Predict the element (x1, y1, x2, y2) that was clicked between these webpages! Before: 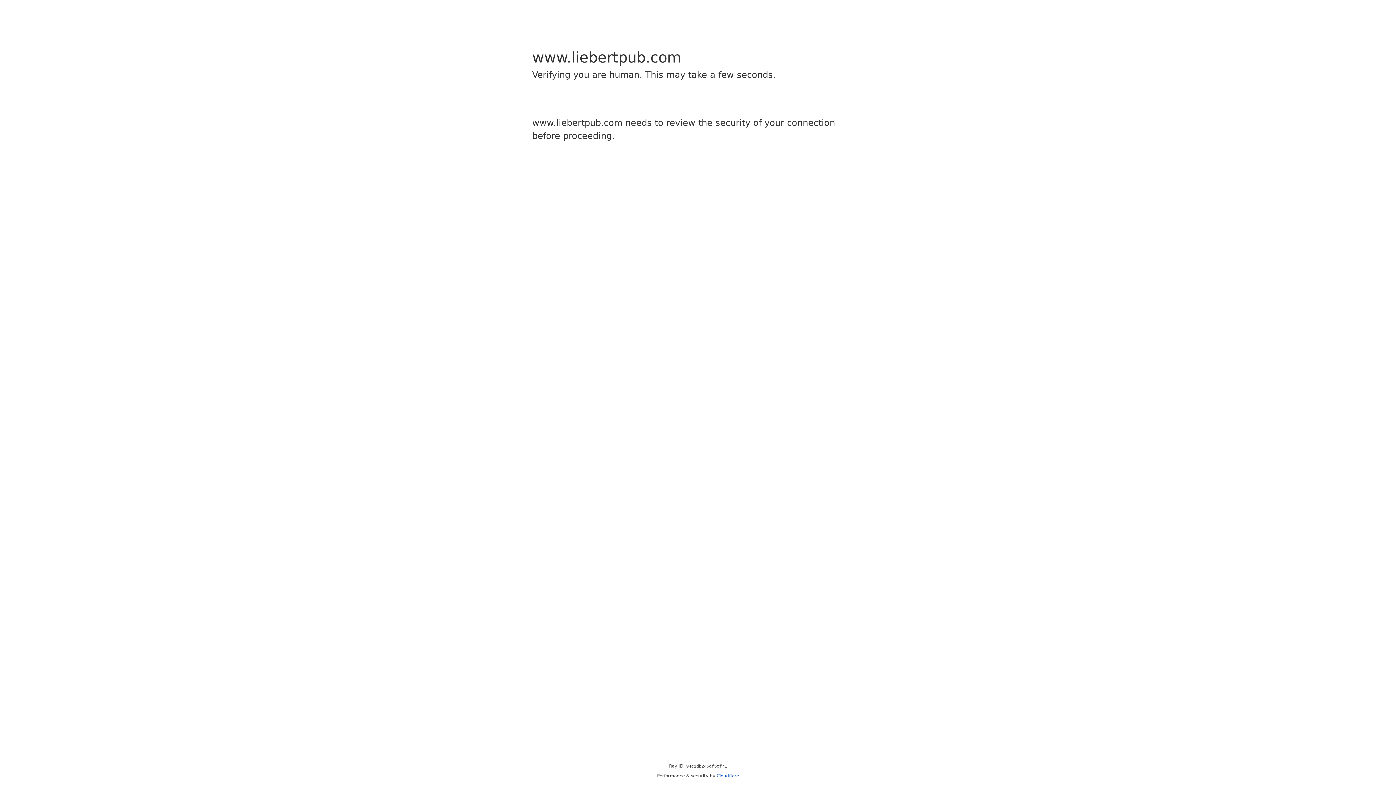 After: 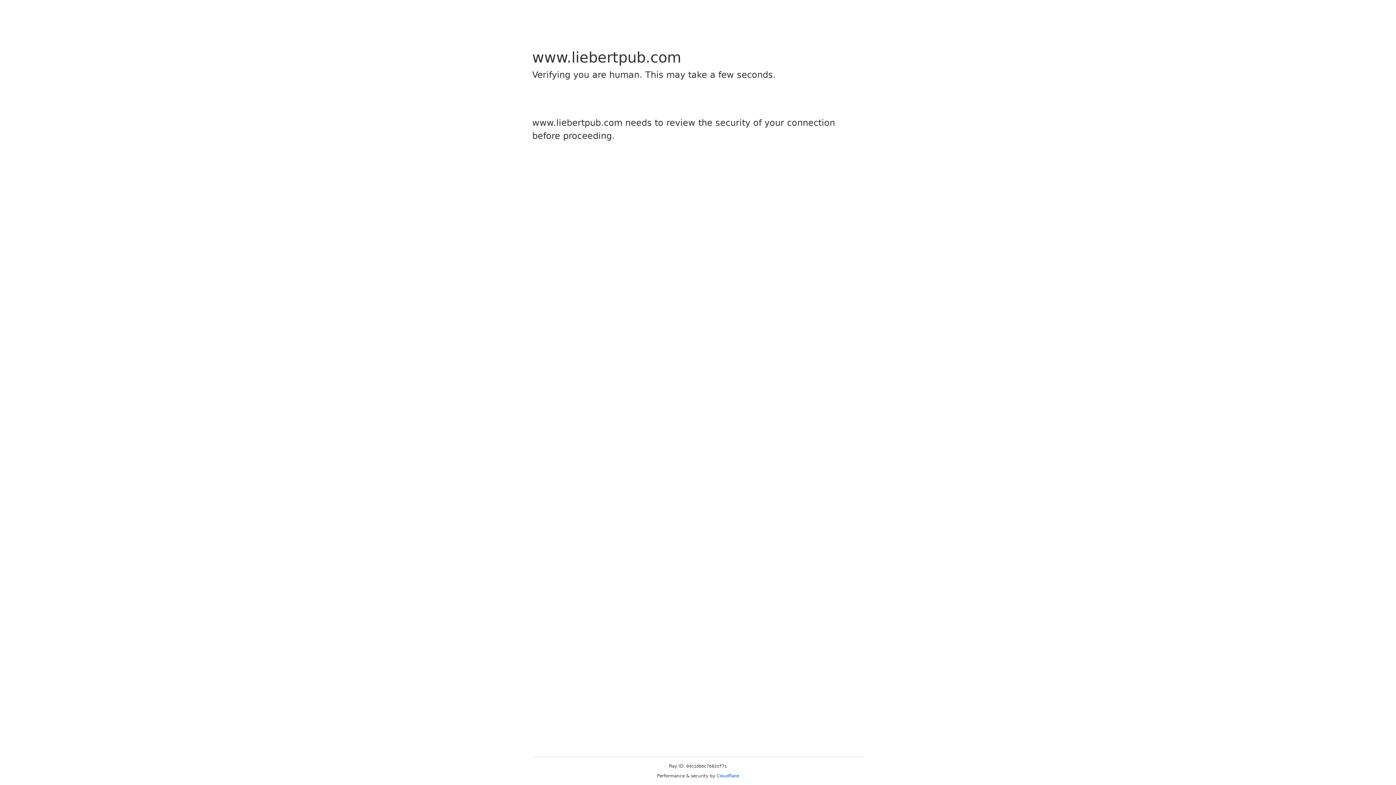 Action: label: Cloudflare bbox: (716, 773, 739, 778)